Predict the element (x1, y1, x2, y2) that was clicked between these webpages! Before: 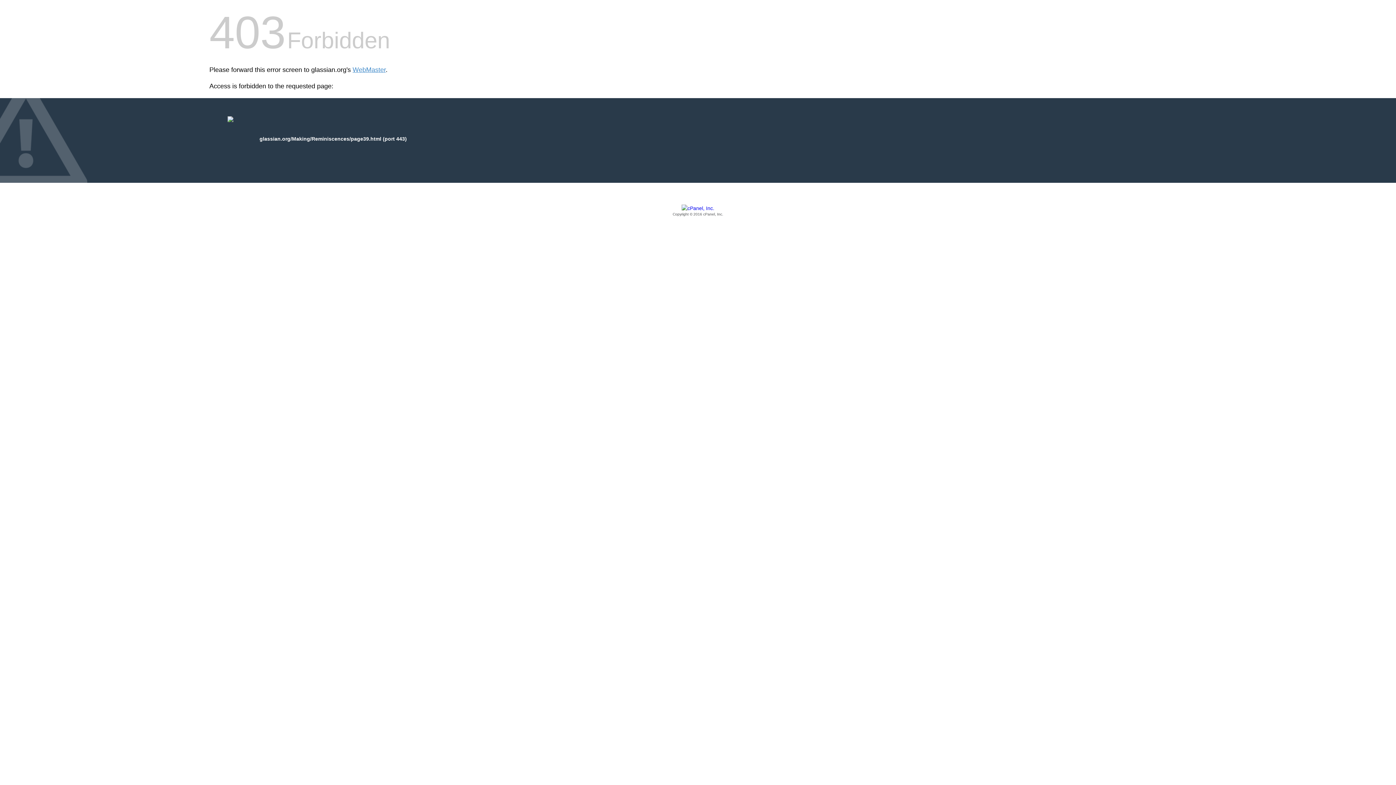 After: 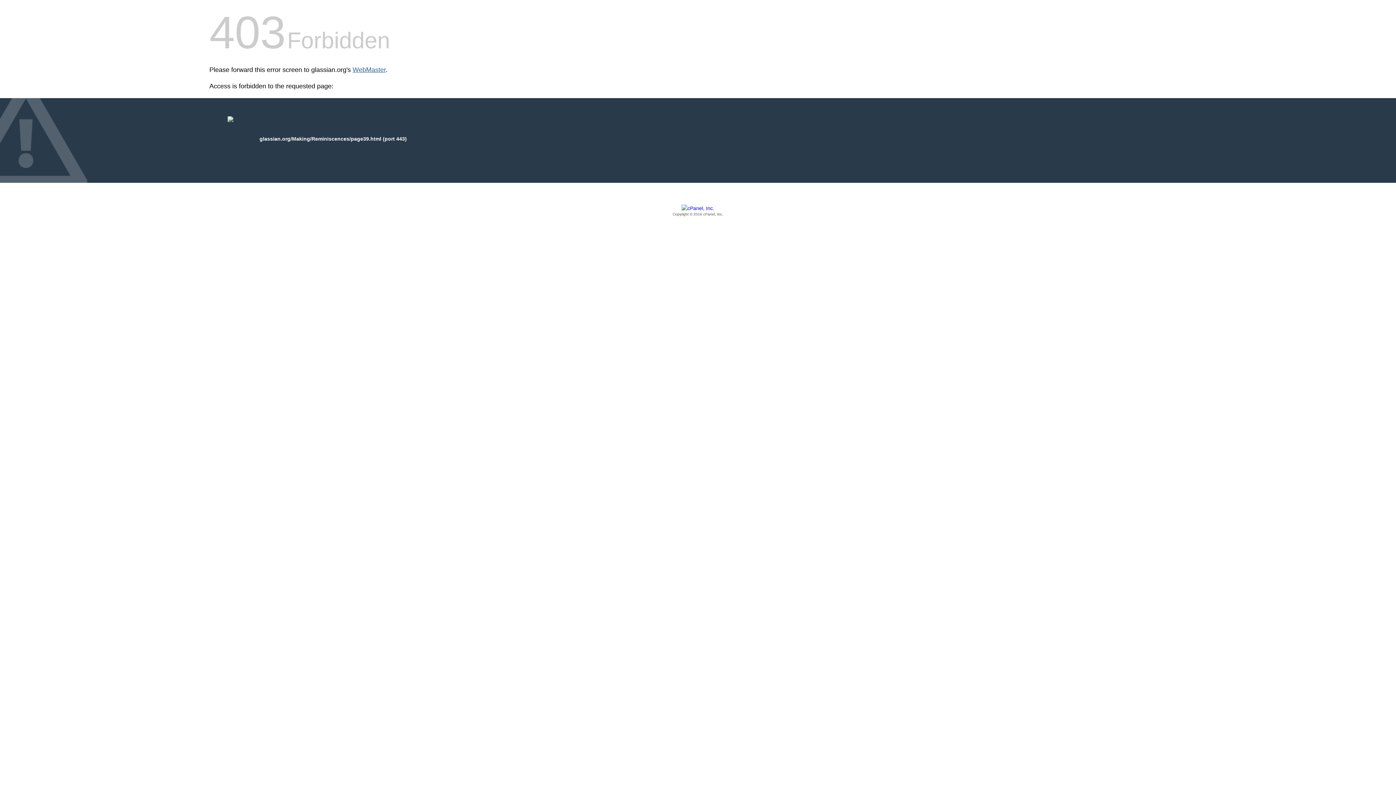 Action: label: WebMaster bbox: (352, 66, 385, 73)